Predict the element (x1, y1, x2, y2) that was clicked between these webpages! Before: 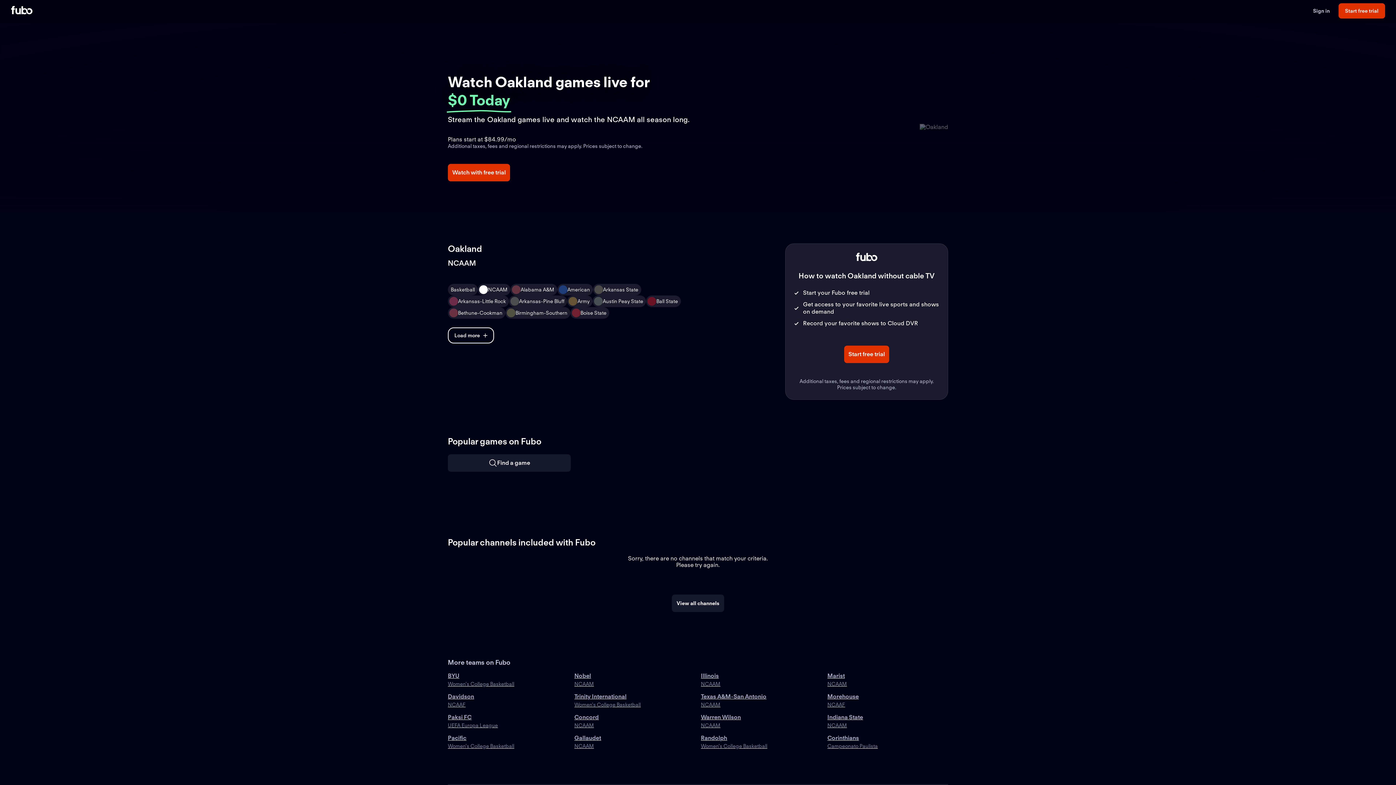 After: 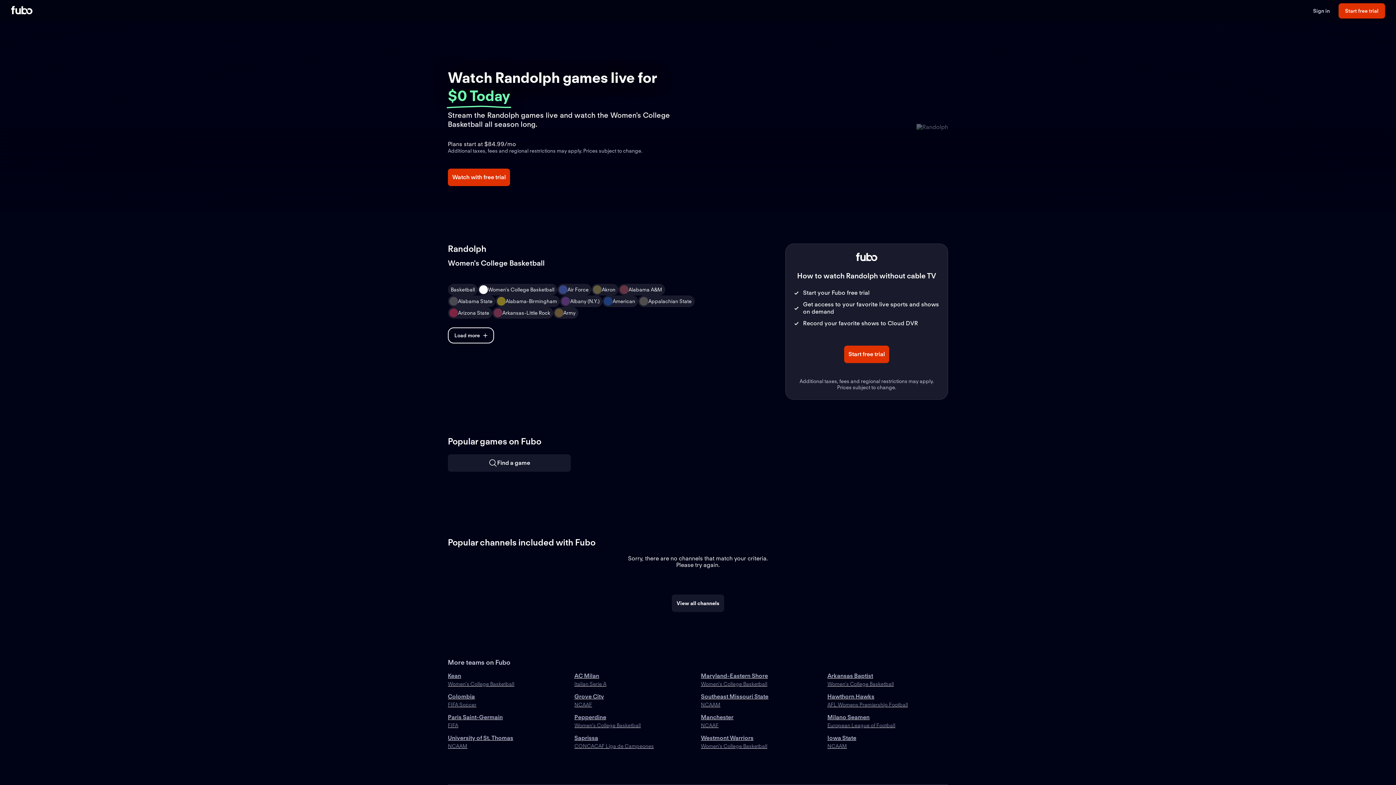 Action: bbox: (701, 734, 821, 749) label: Randolph
Women's College Basketball